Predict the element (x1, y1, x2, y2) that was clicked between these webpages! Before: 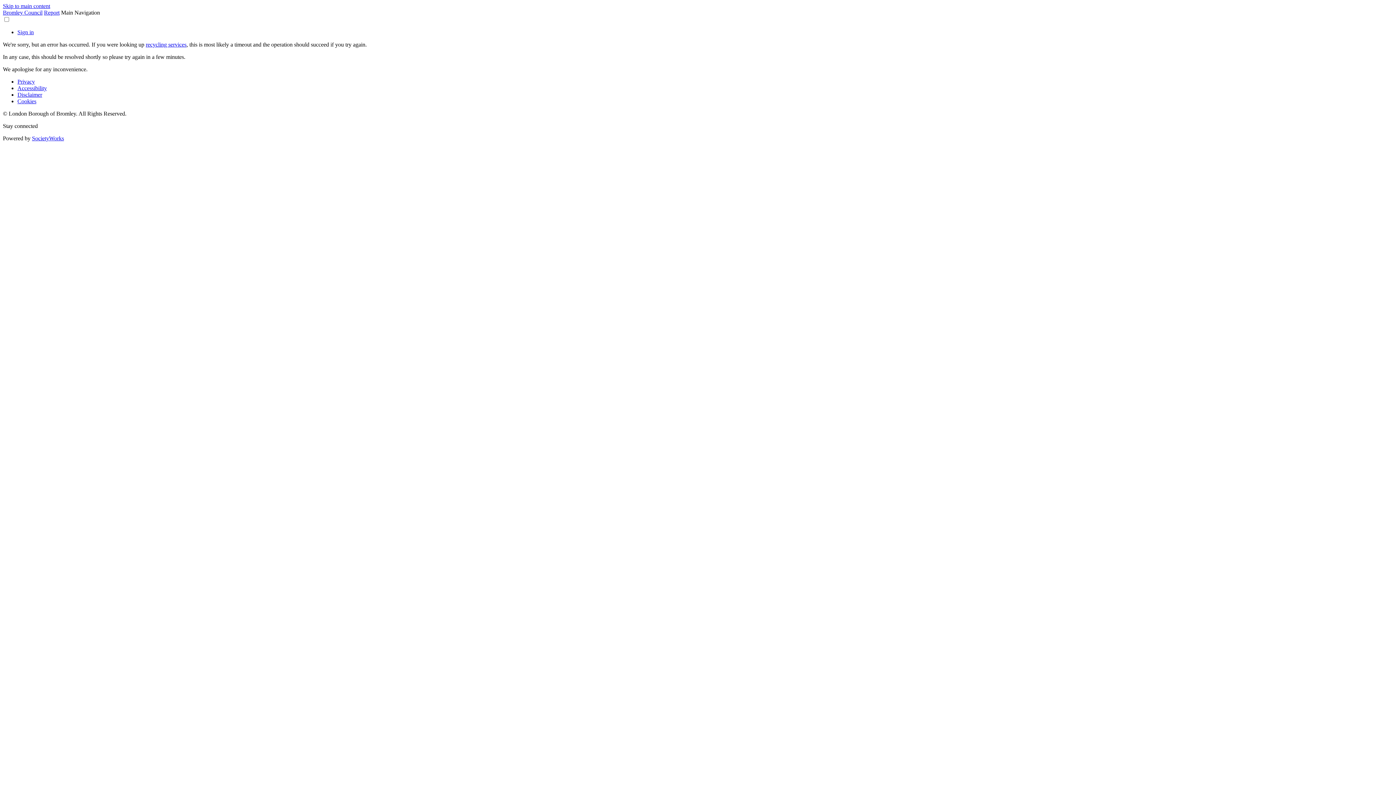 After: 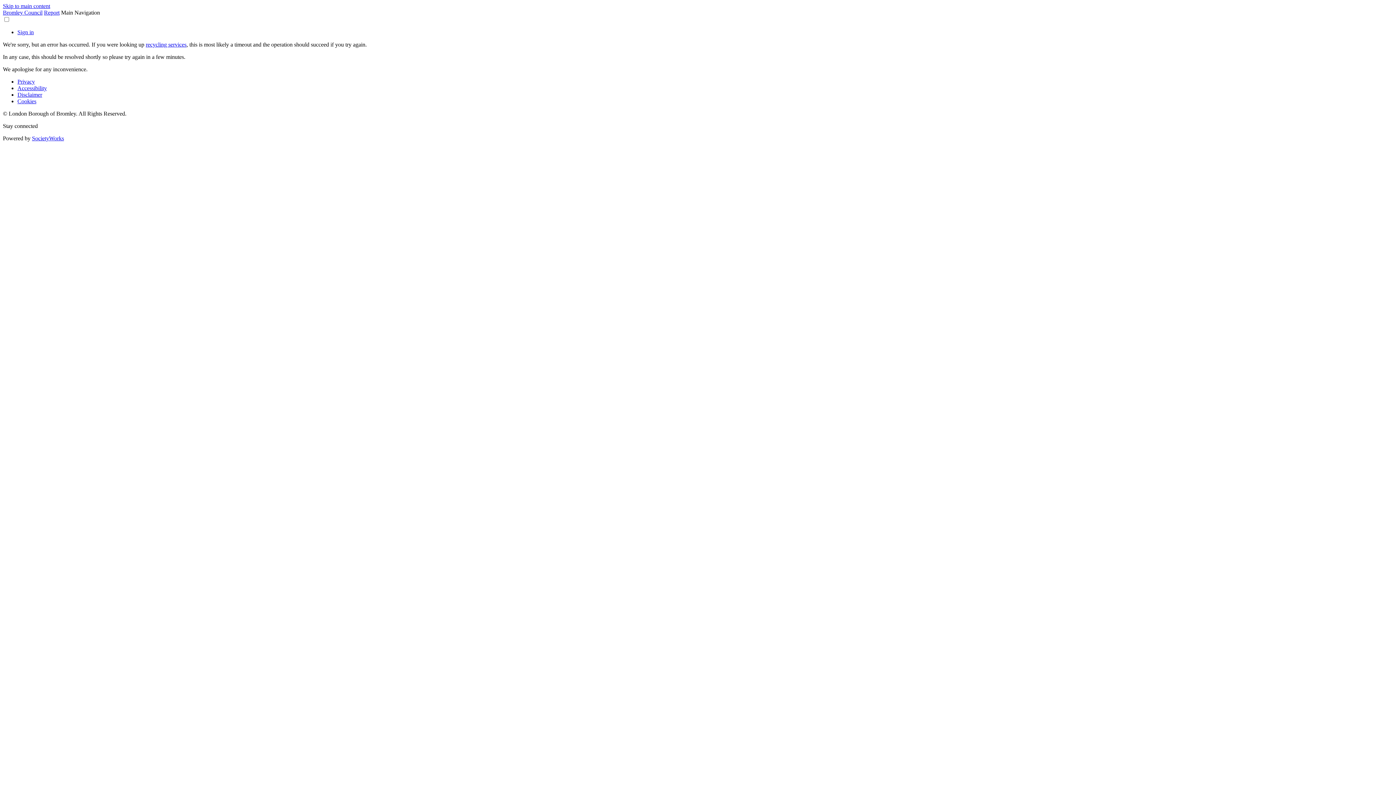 Action: bbox: (145, 41, 186, 47) label: recycling services